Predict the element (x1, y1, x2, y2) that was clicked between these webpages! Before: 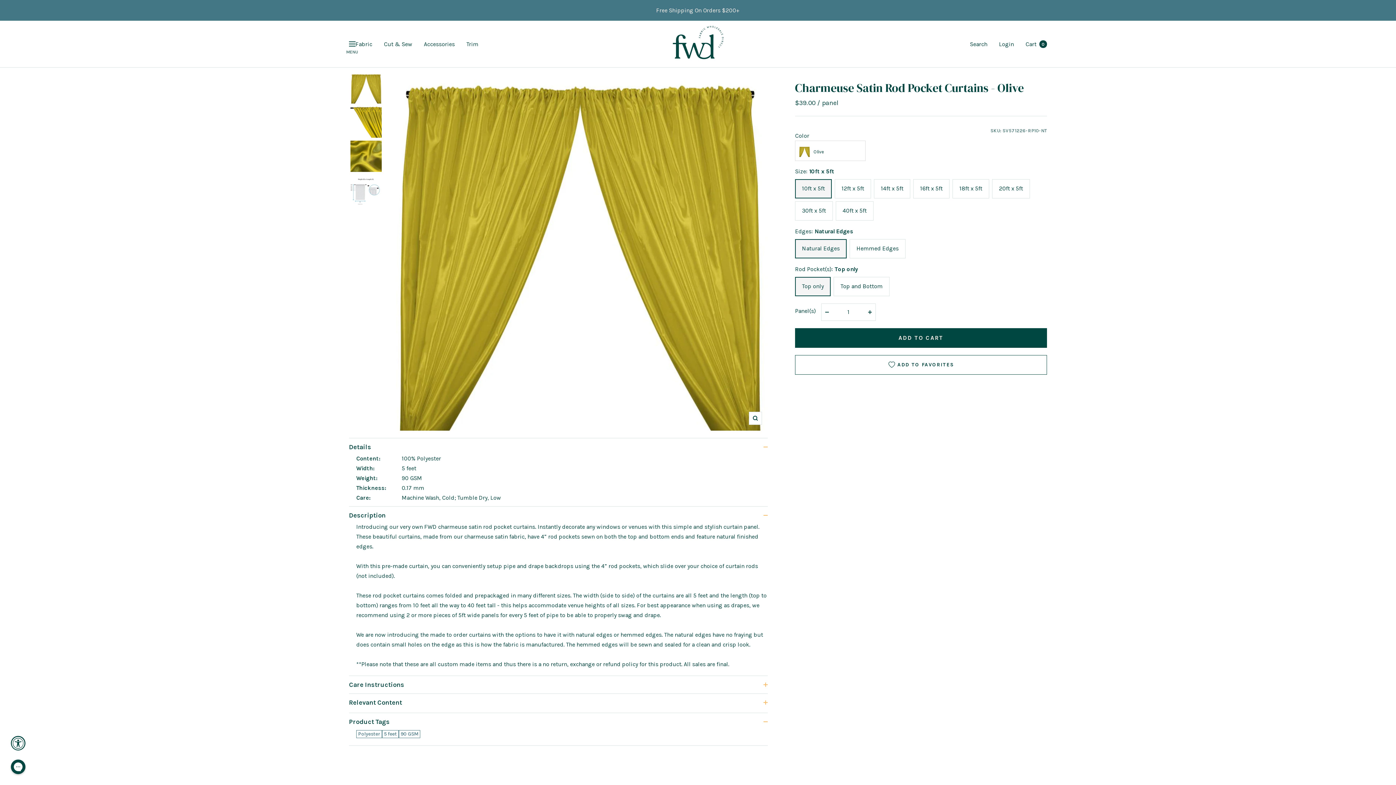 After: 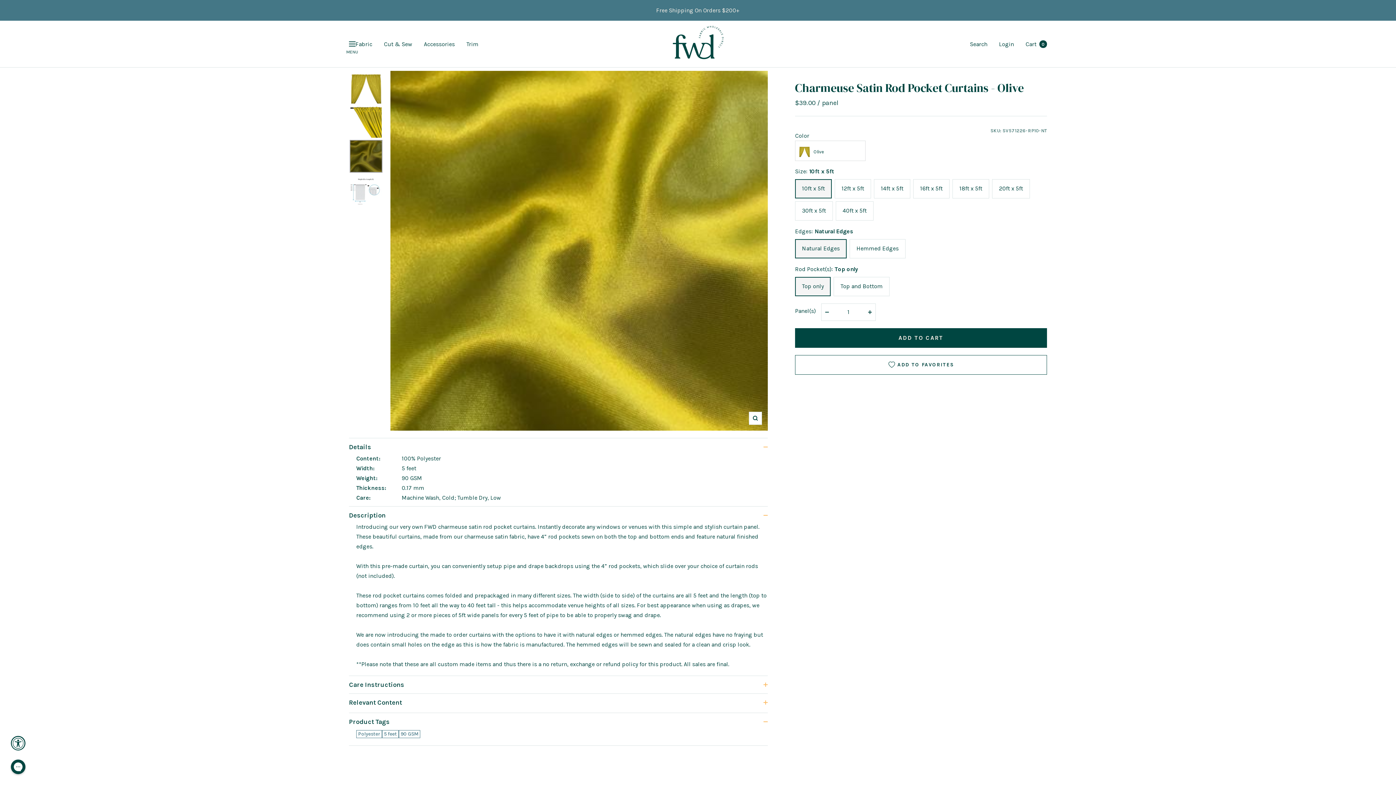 Action: bbox: (349, 139, 383, 173)